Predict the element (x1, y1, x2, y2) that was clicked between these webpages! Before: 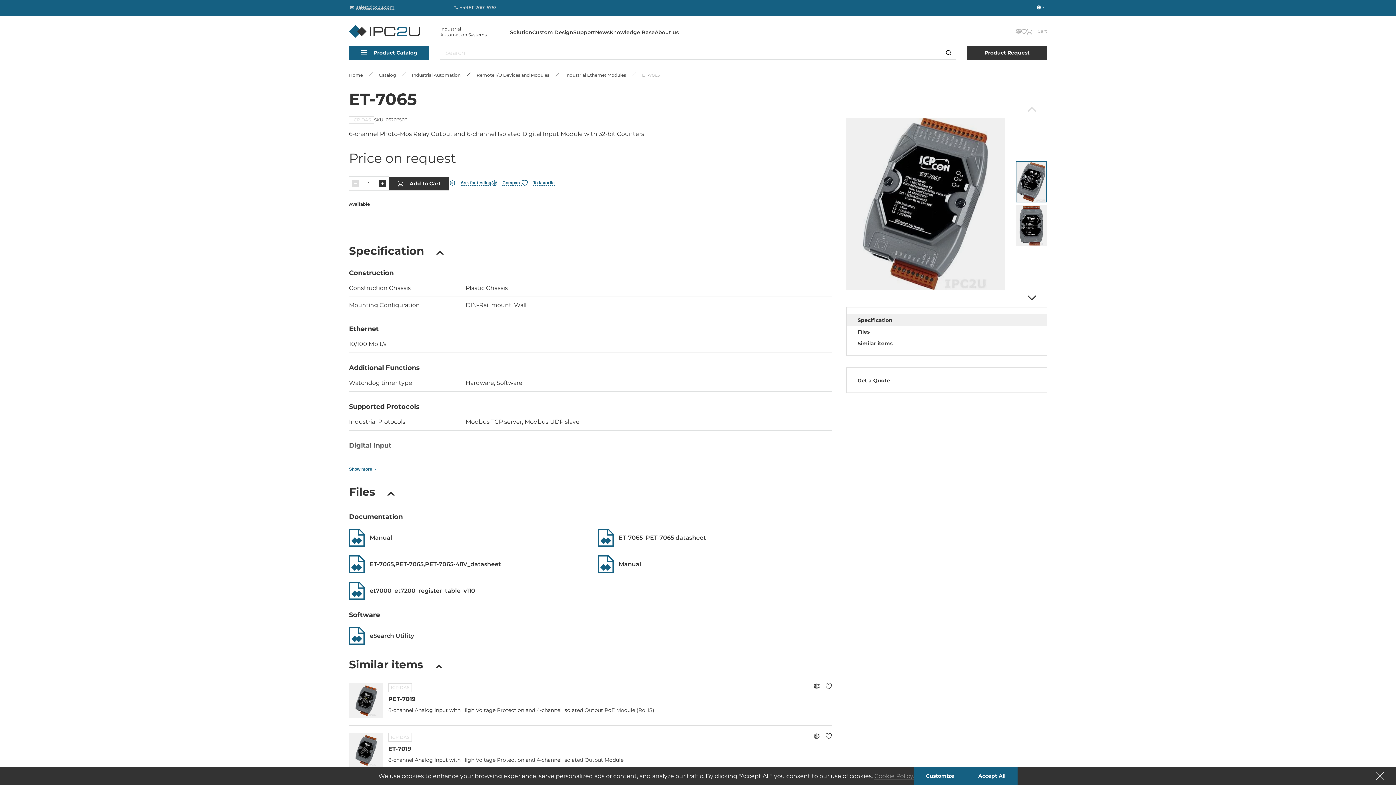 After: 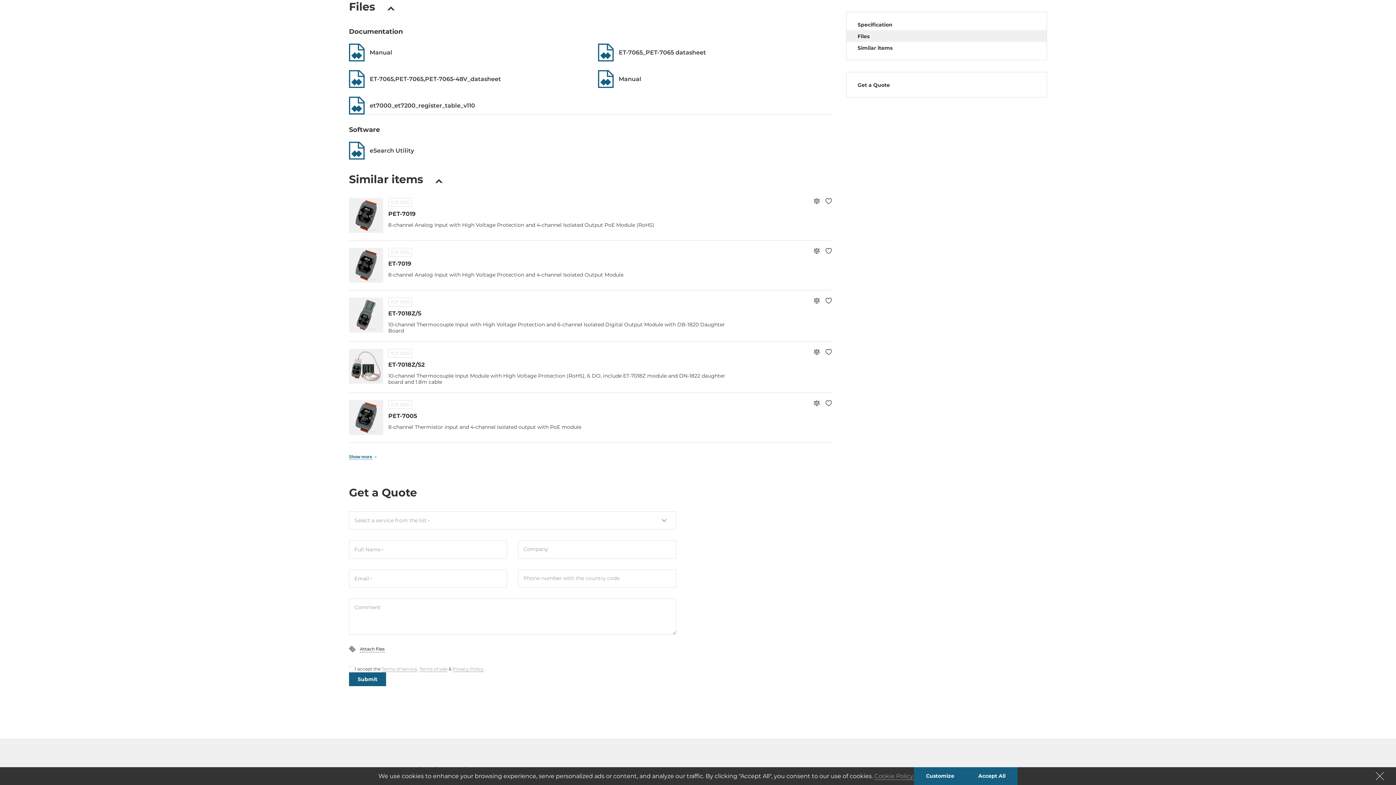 Action: label: Files bbox: (846, 325, 1046, 337)